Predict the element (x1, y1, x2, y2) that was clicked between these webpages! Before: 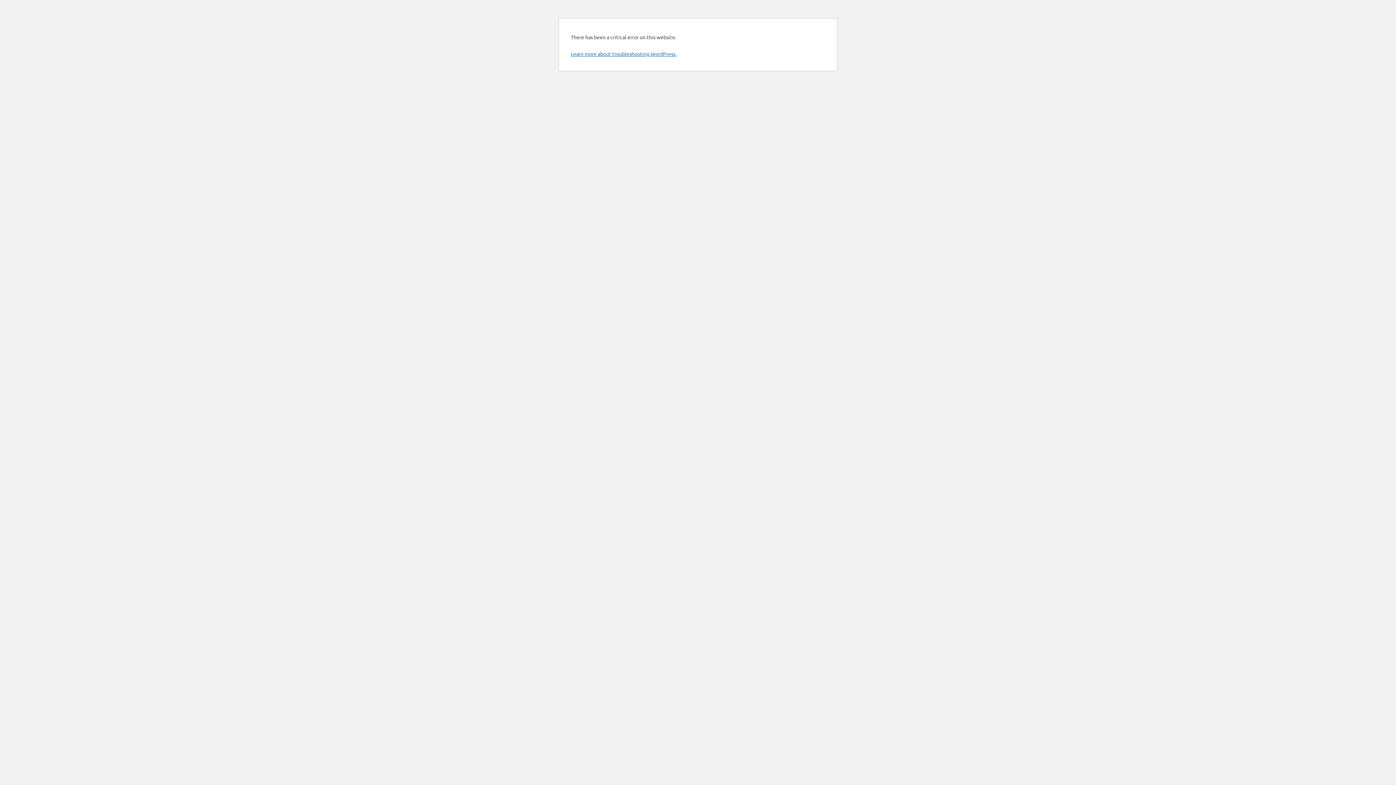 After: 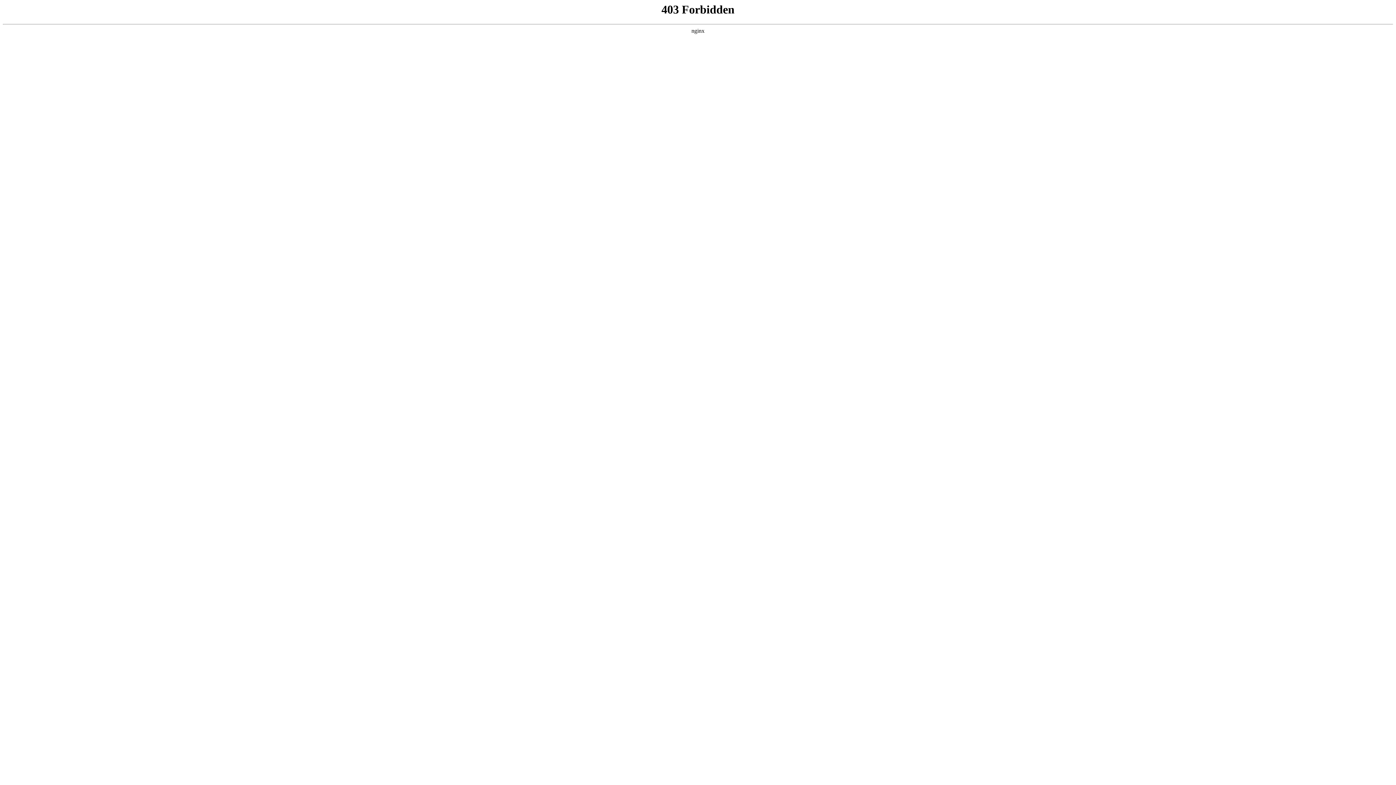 Action: bbox: (570, 50, 676, 57) label: Learn more about troubleshooting WordPress.